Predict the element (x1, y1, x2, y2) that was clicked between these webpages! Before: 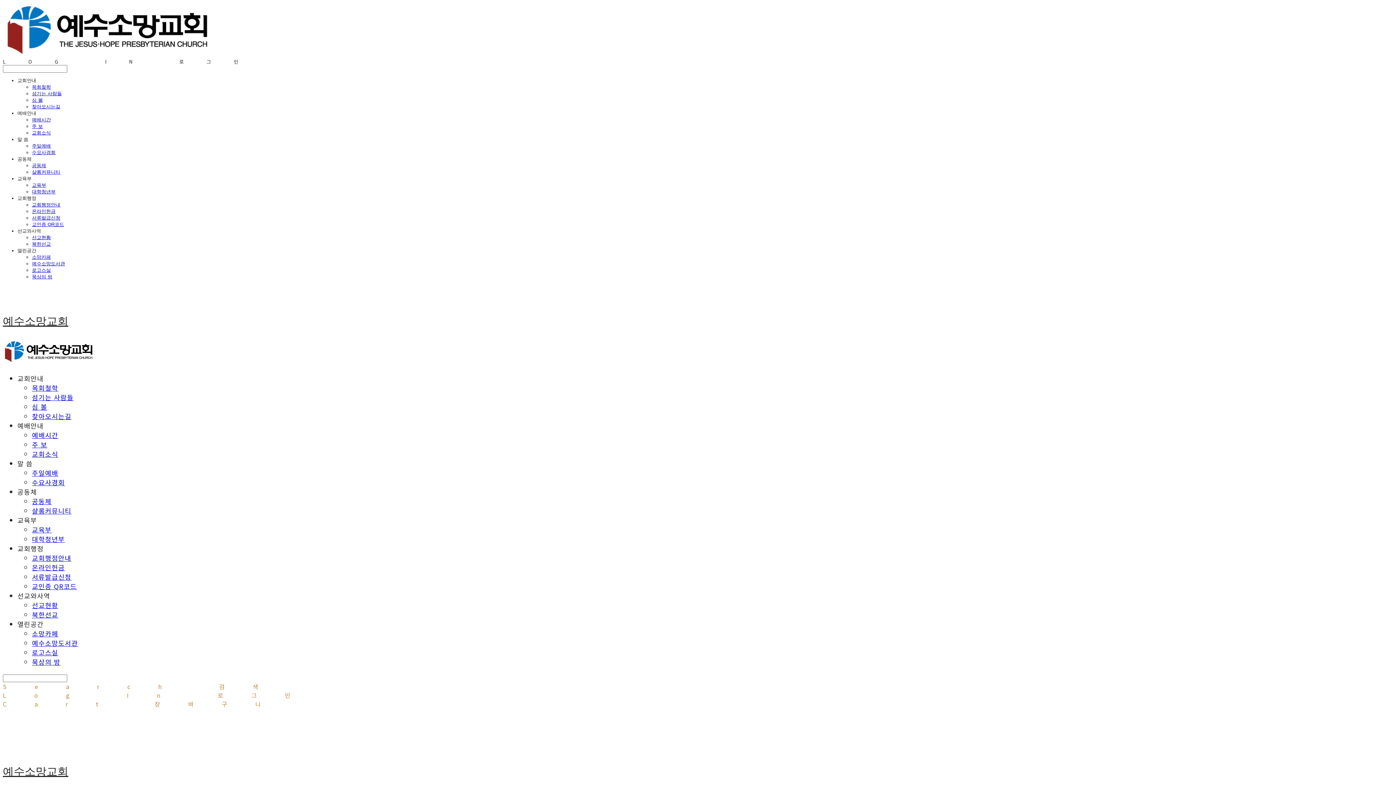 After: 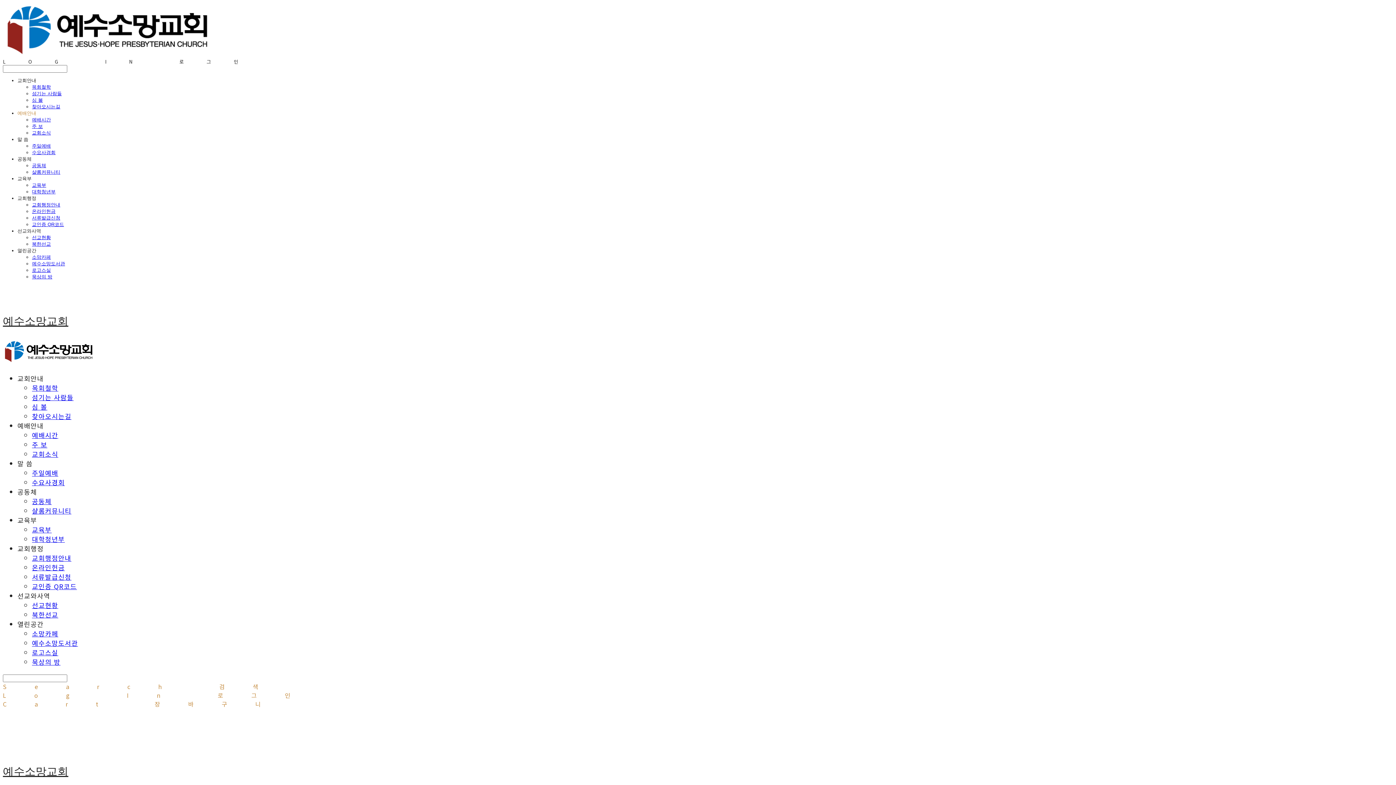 Action: bbox: (17, 110, 36, 116) label: 예배안내